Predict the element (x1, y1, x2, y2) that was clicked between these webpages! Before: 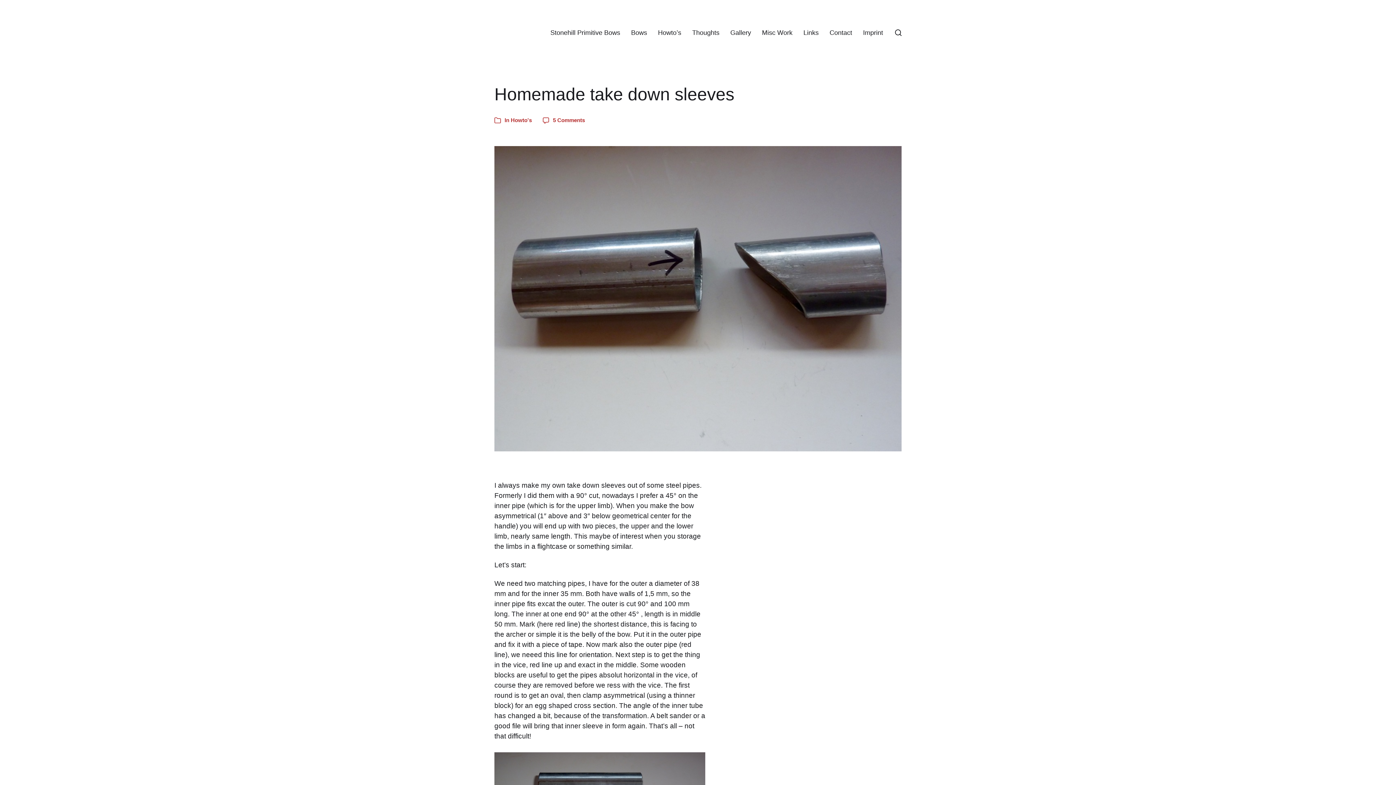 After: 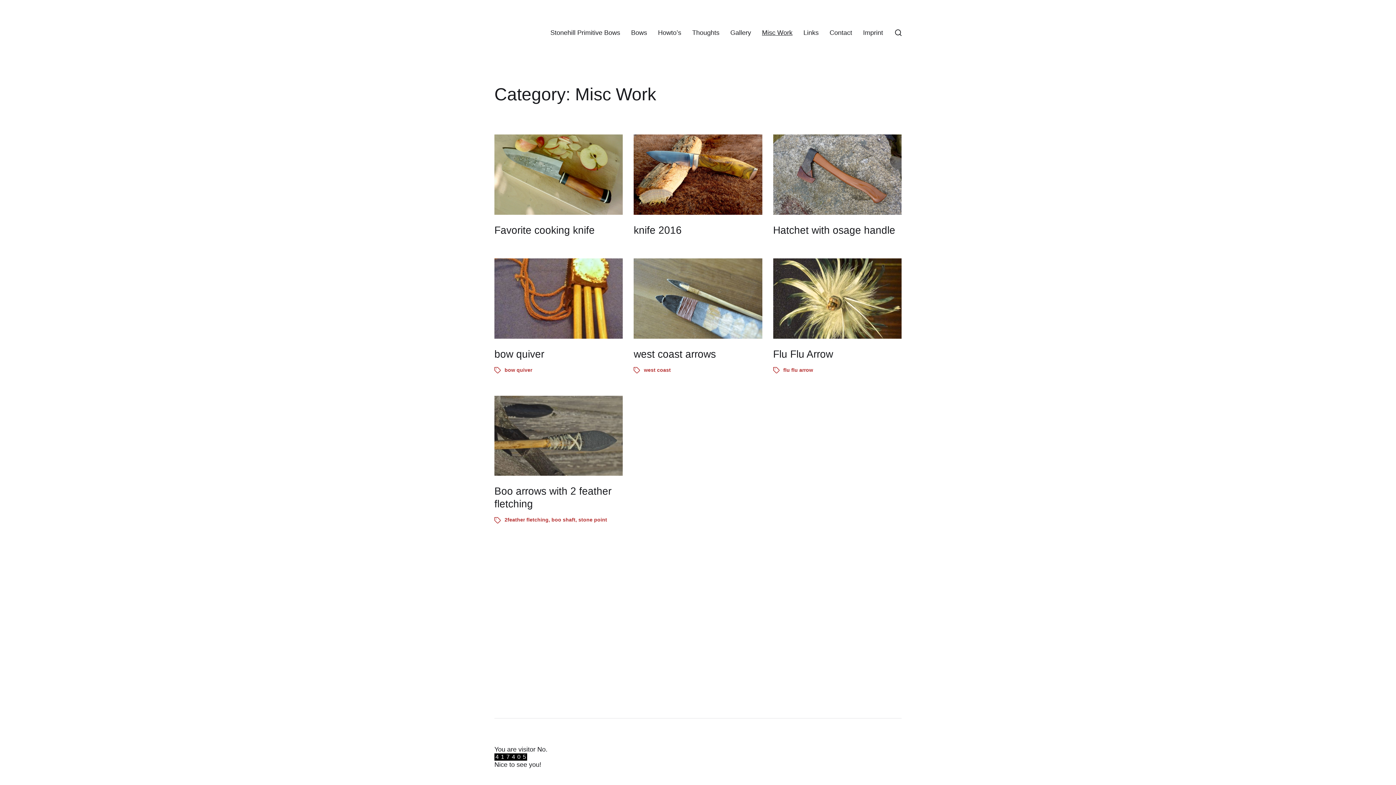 Action: bbox: (762, 29, 792, 36) label: Misc Work